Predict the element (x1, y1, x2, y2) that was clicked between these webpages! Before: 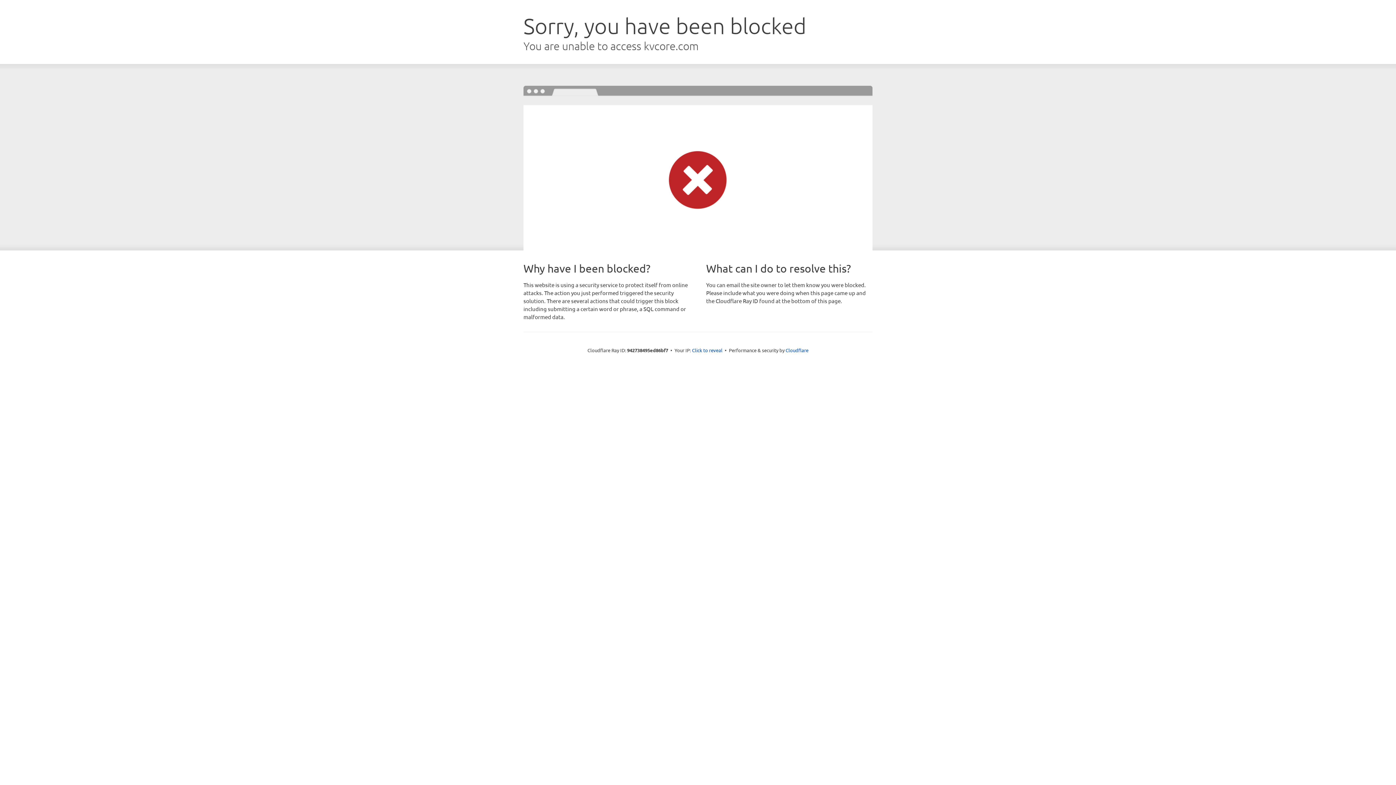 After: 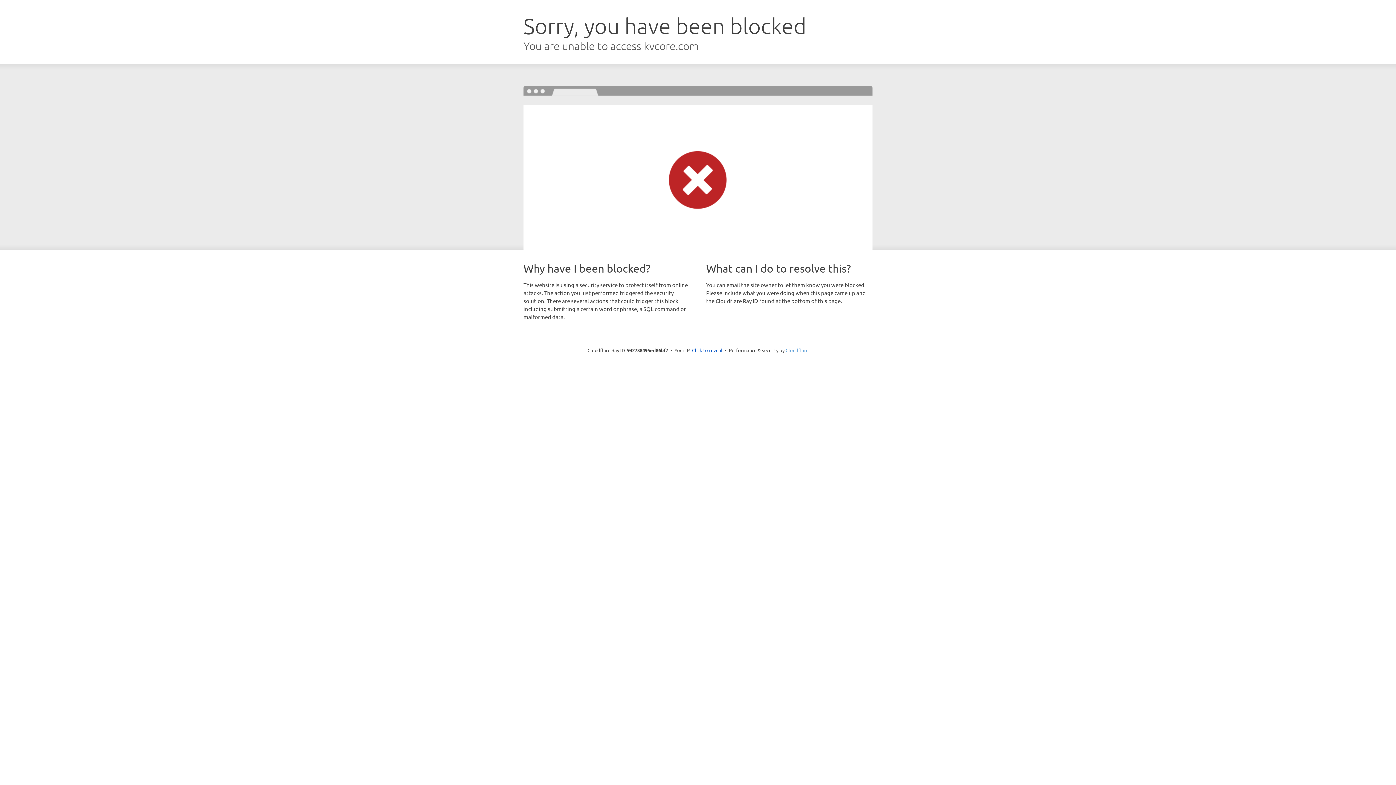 Action: label: Cloudflare bbox: (785, 347, 808, 353)